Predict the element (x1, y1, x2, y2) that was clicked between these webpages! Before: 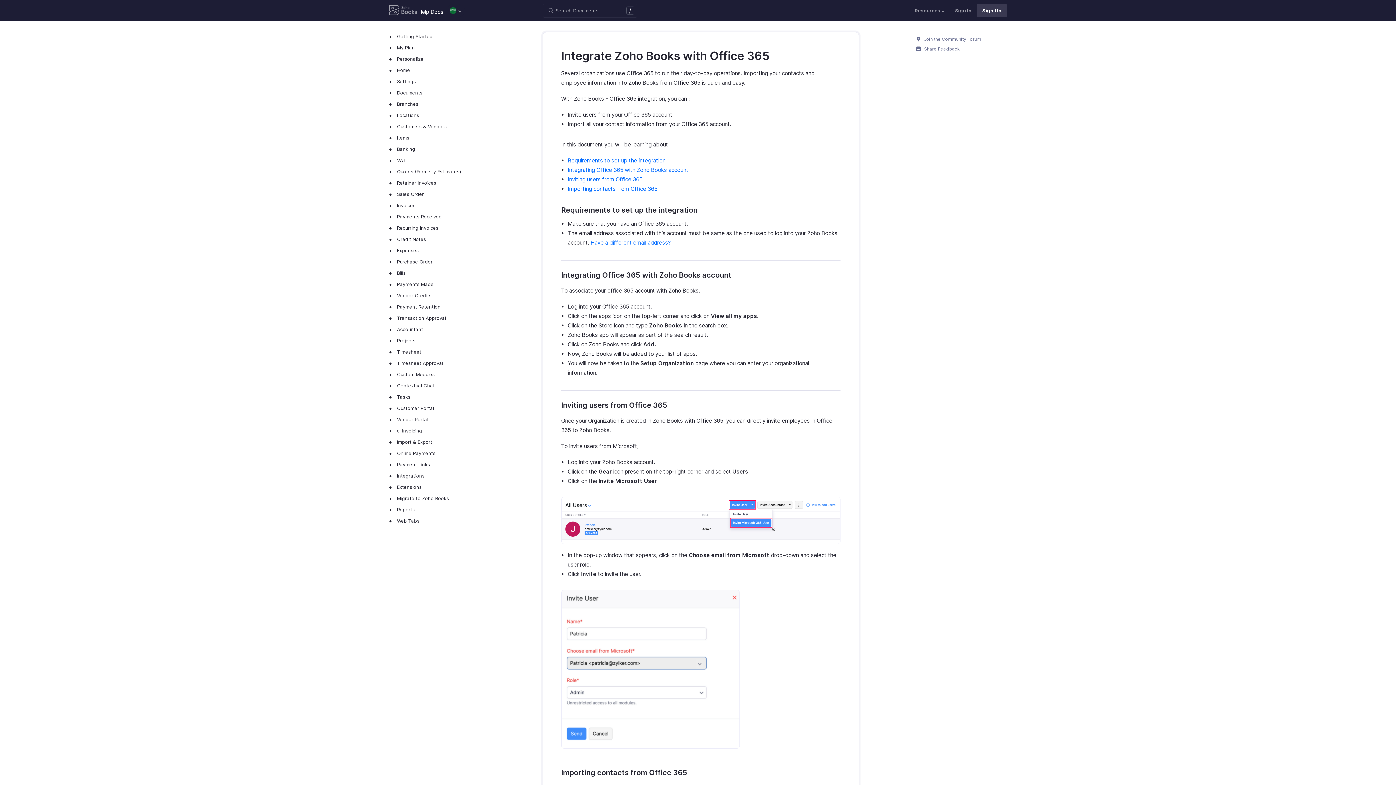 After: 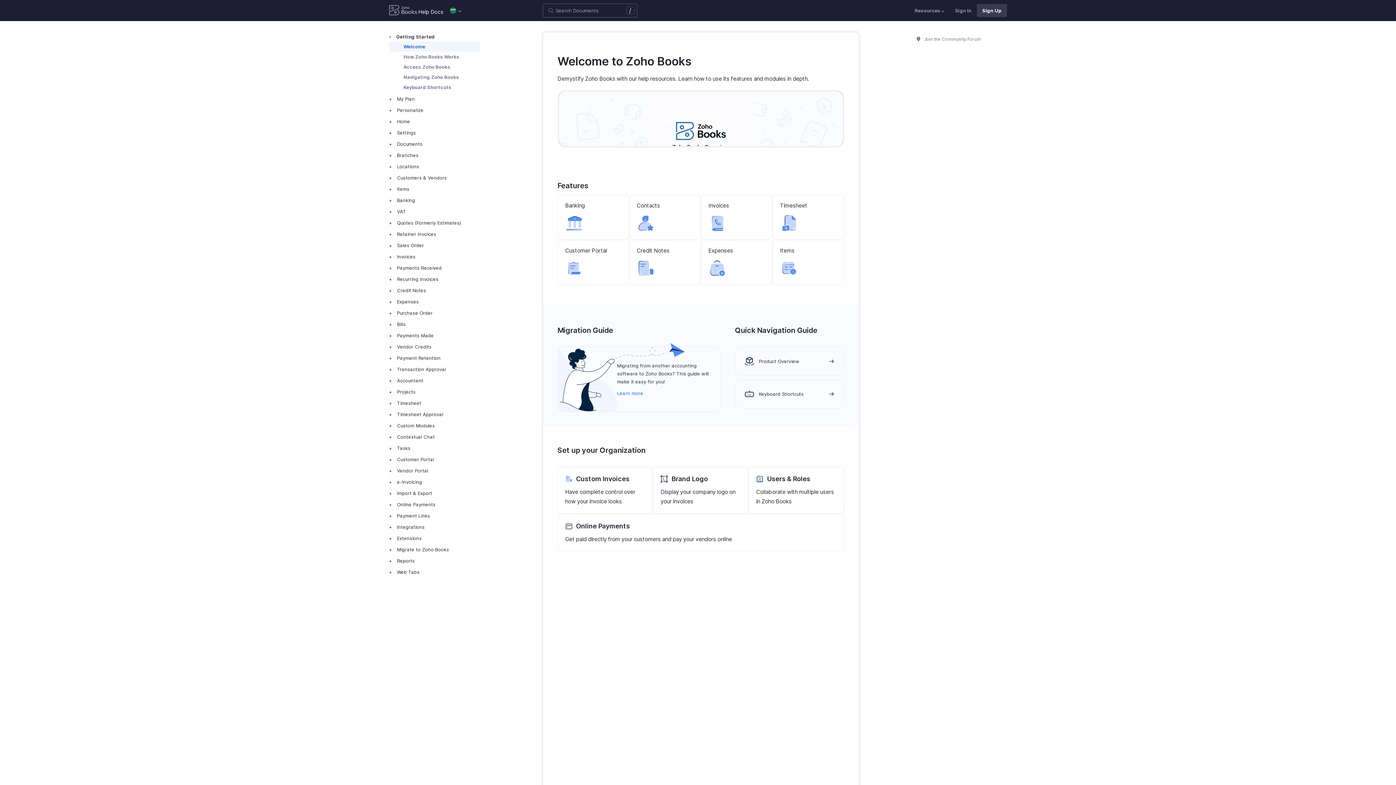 Action: label: Help Docs bbox: (418, 8, 443, 14)